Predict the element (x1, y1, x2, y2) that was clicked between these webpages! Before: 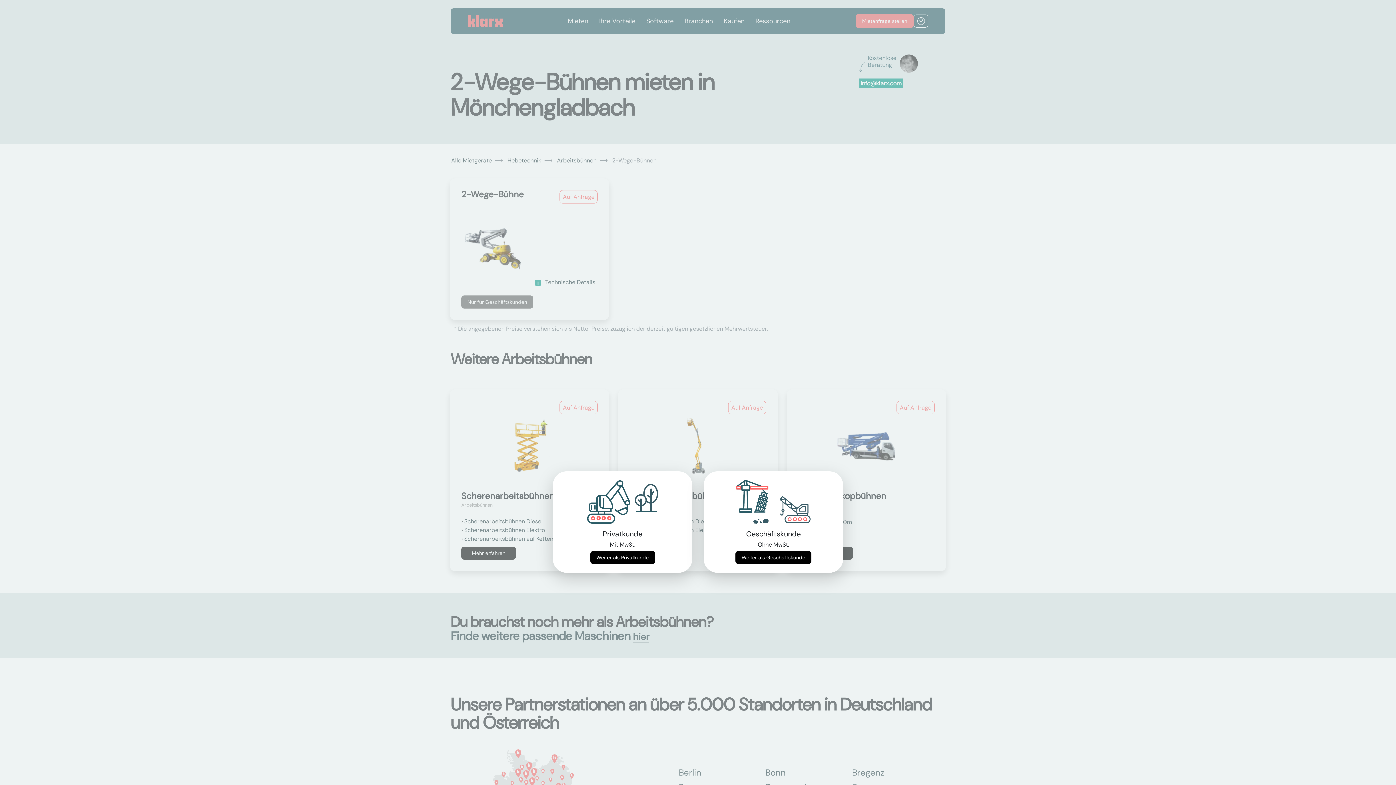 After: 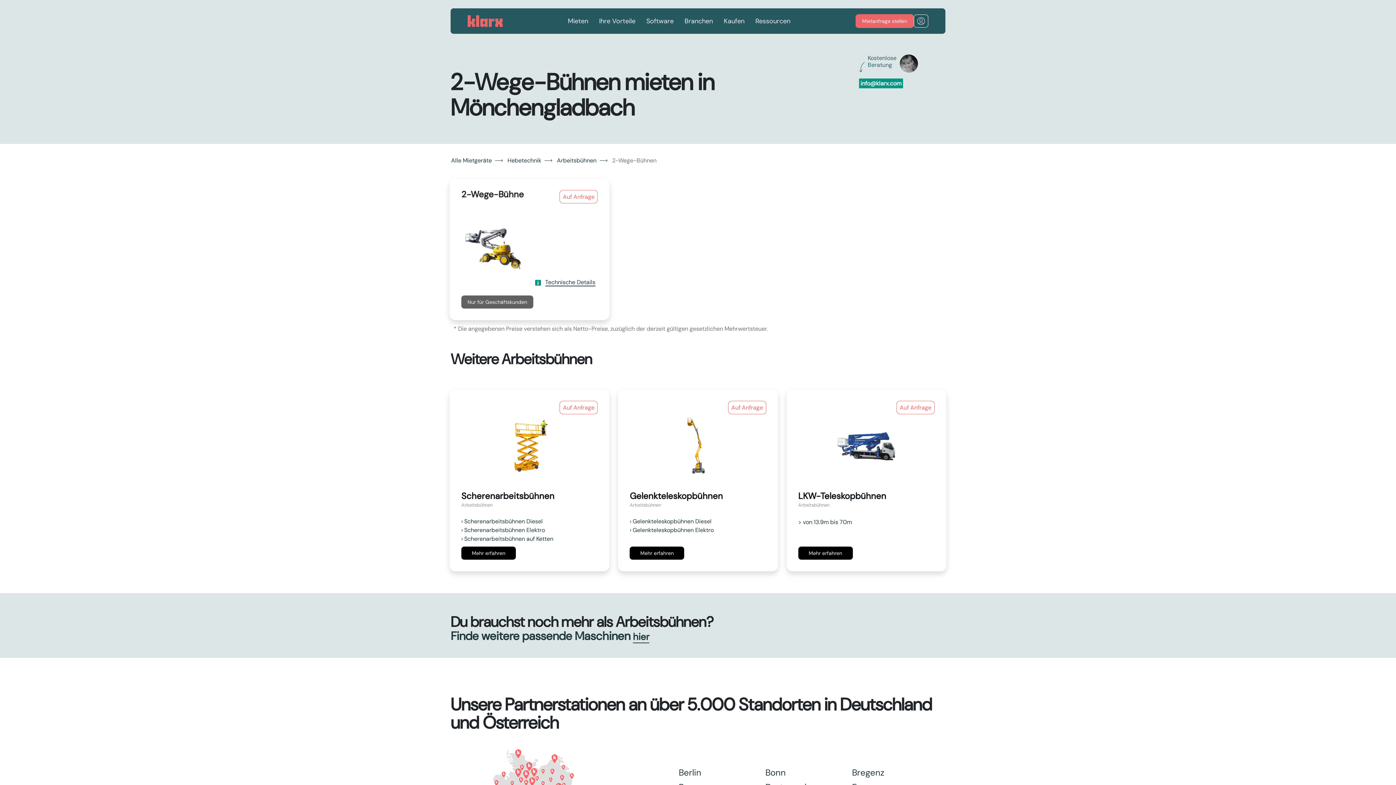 Action: label: Weiter als Privatkunde bbox: (590, 551, 655, 564)